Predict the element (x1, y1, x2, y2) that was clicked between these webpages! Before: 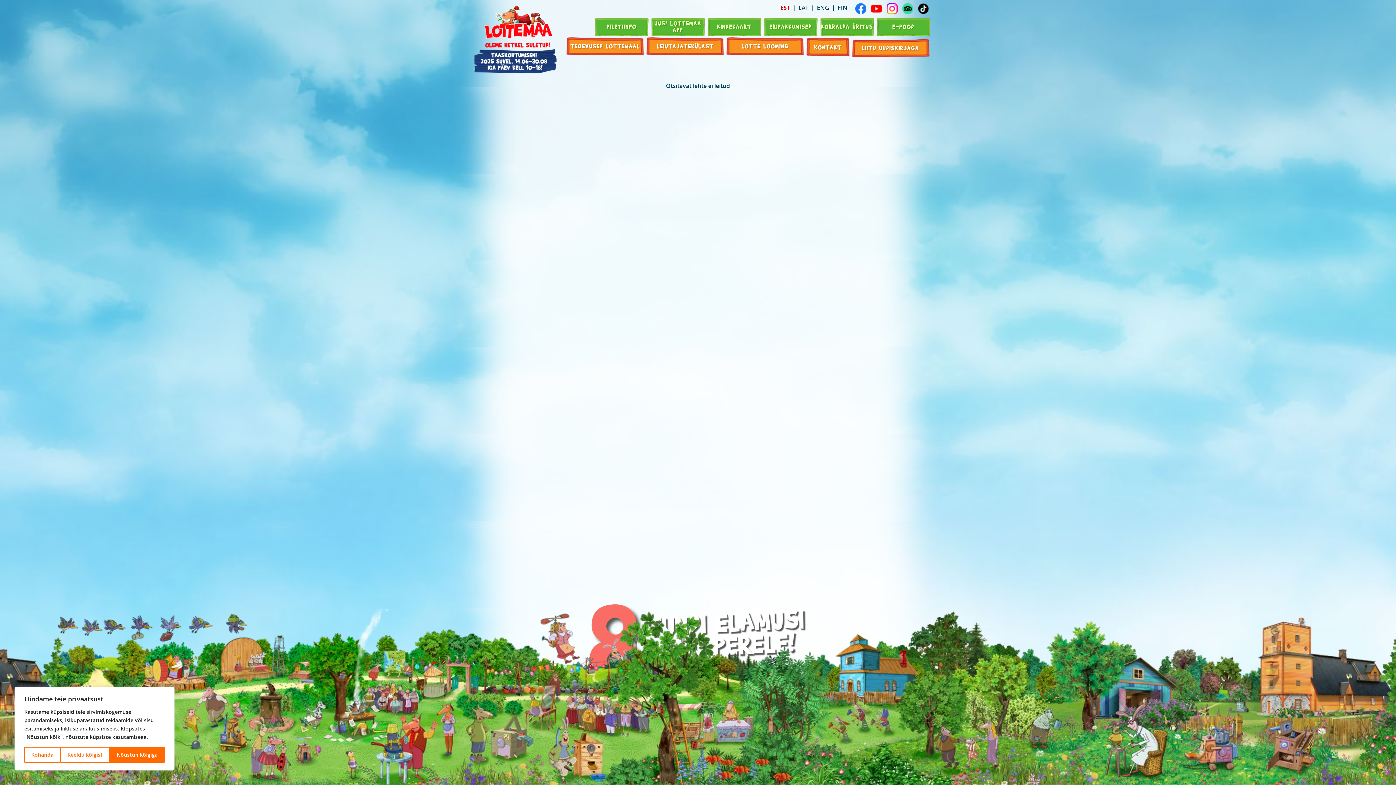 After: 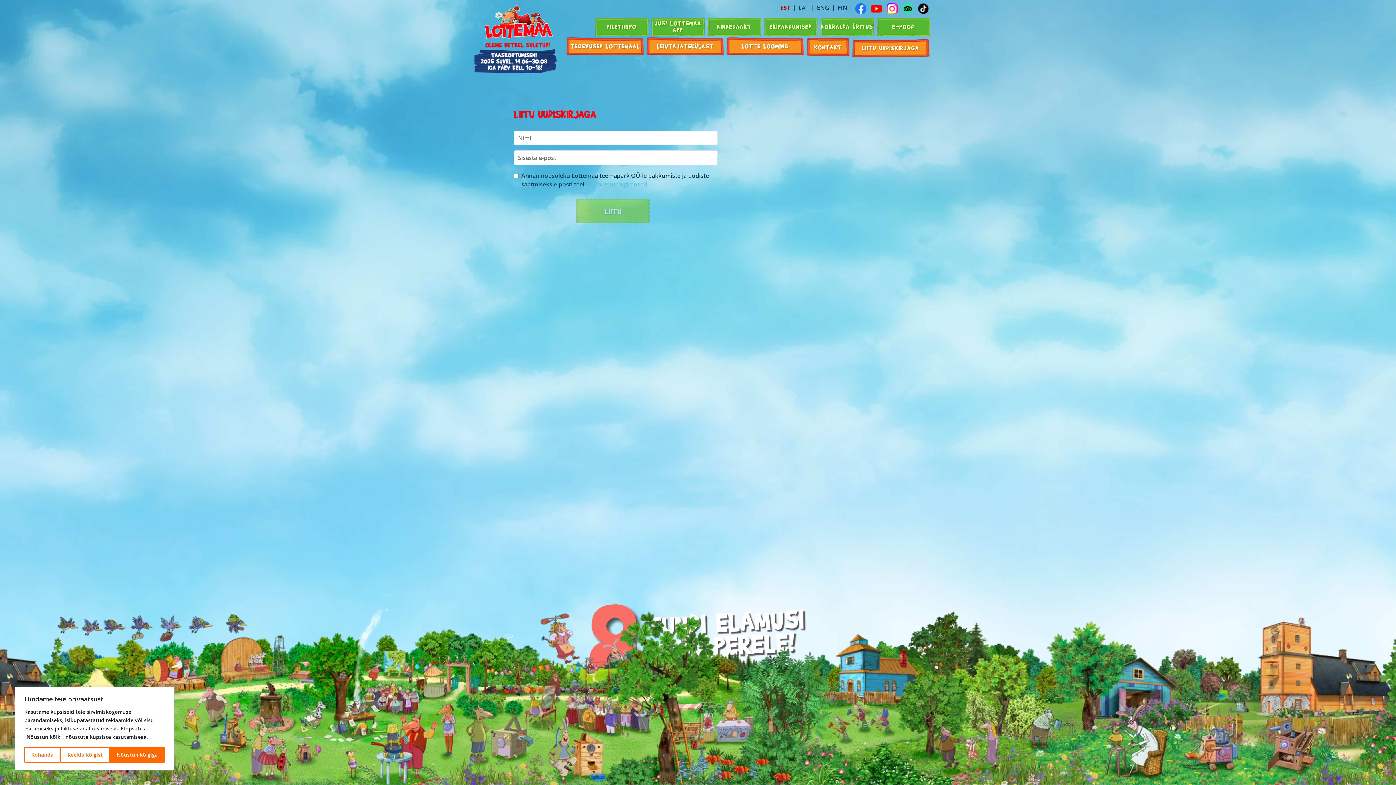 Action: bbox: (850, 38, 930, 58) label: LIITU UUDISKIRJAGA